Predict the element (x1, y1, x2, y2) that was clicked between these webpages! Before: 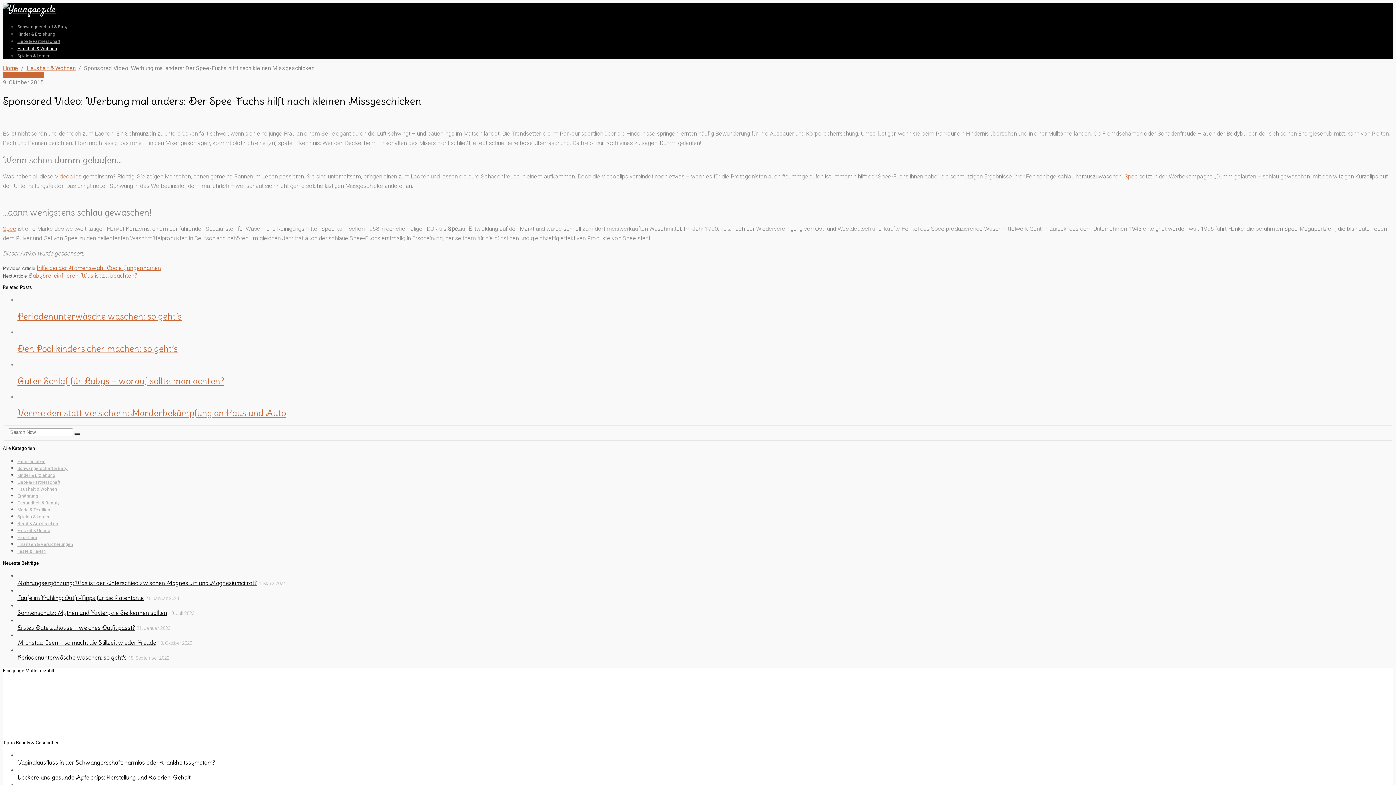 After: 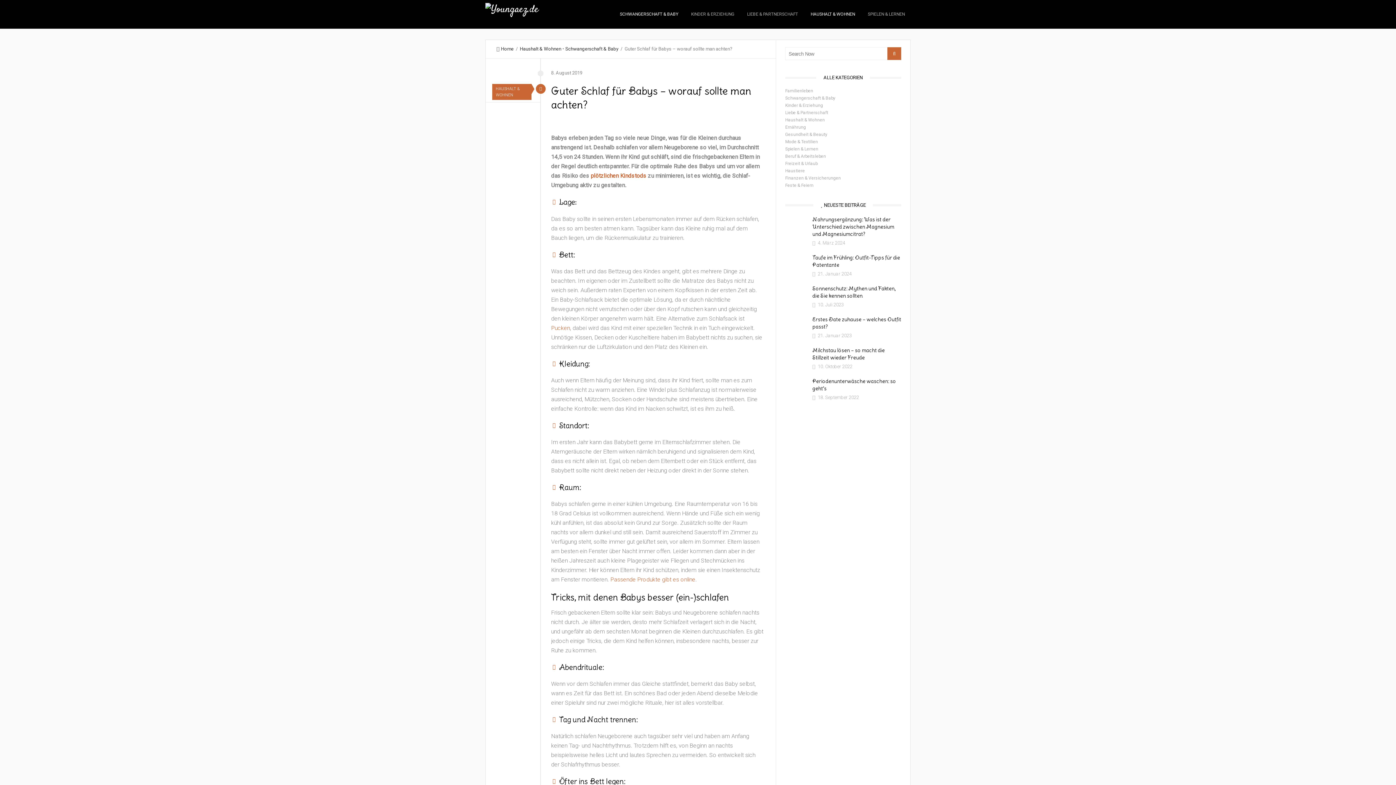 Action: label: Guter Schlaf für Babys – worauf sollte man achten? bbox: (17, 361, 1393, 386)